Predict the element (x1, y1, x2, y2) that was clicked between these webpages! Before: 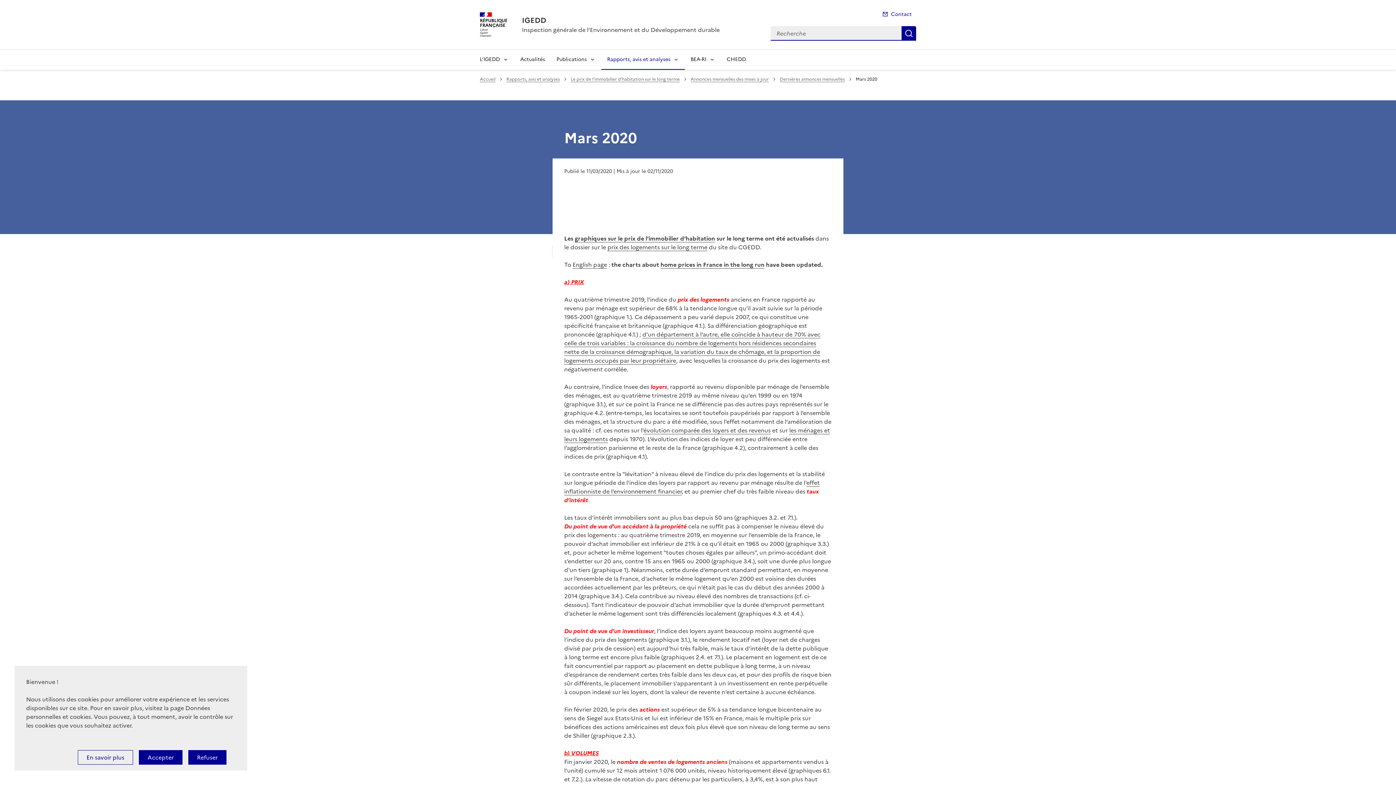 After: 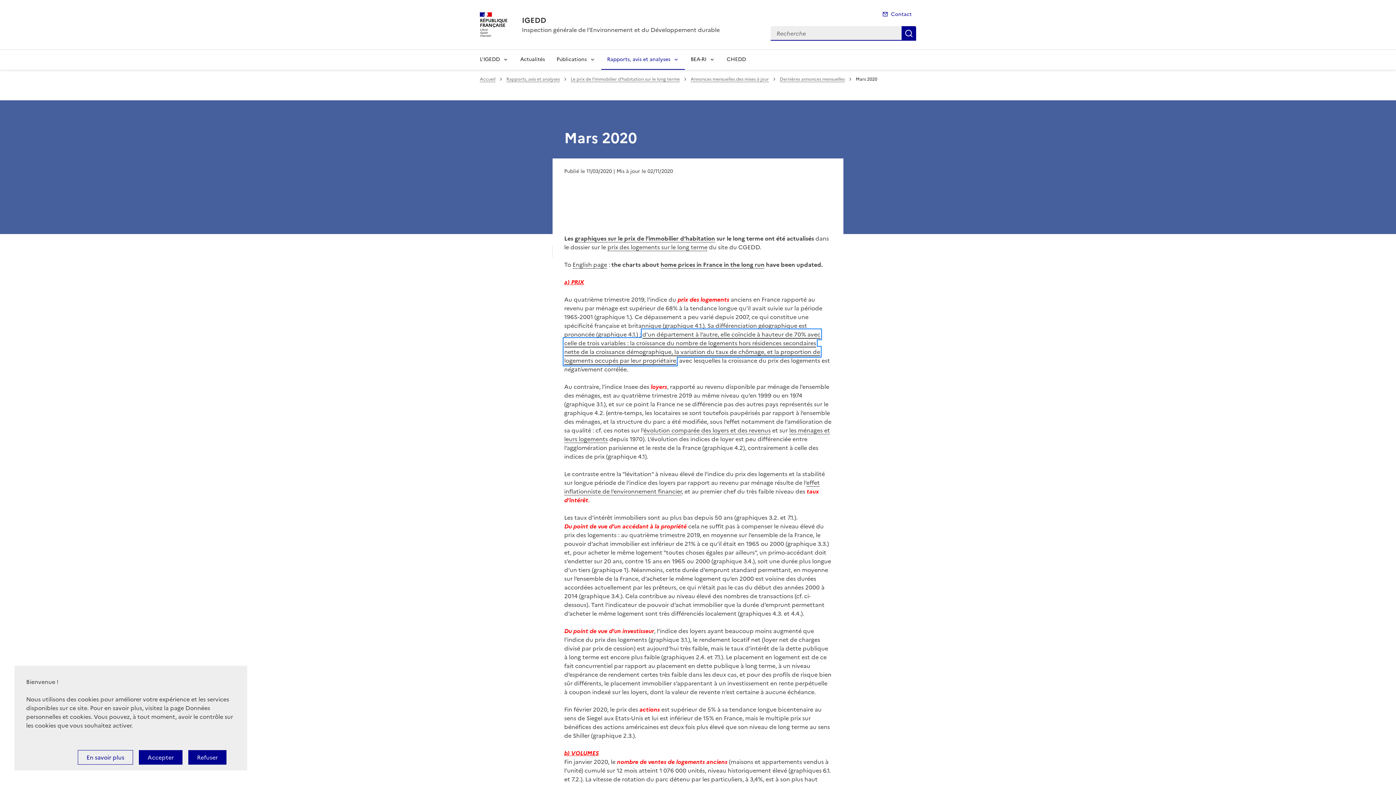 Action: bbox: (564, 330, 820, 365) label: d’un département à l’autre, elle coïncide à hauteur de 70% avec celle de trois variables : la croissance du nombre de logements hors résidences secondaires nette de la croissance démographique, la variation du taux de chômage, et la proportion de logements occupés par leur propriétaire